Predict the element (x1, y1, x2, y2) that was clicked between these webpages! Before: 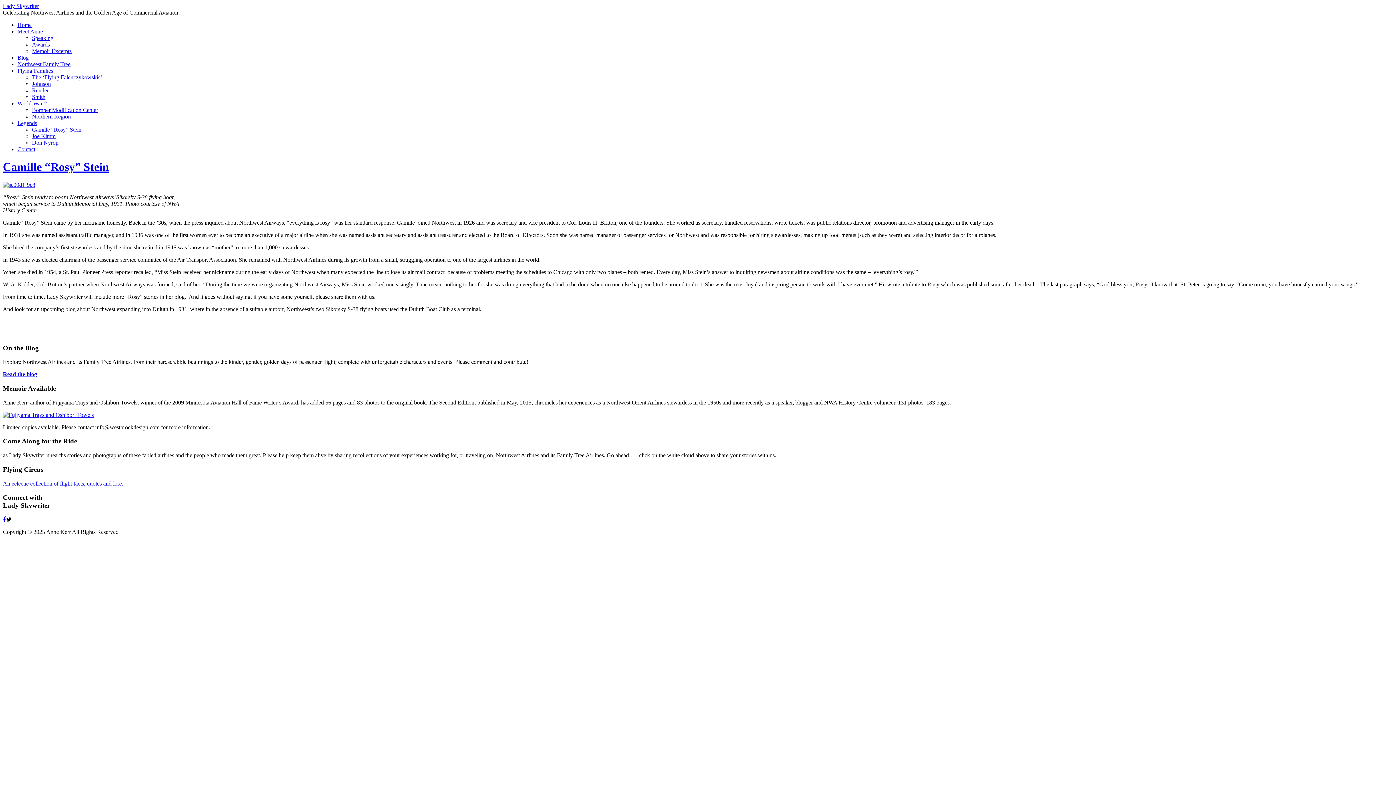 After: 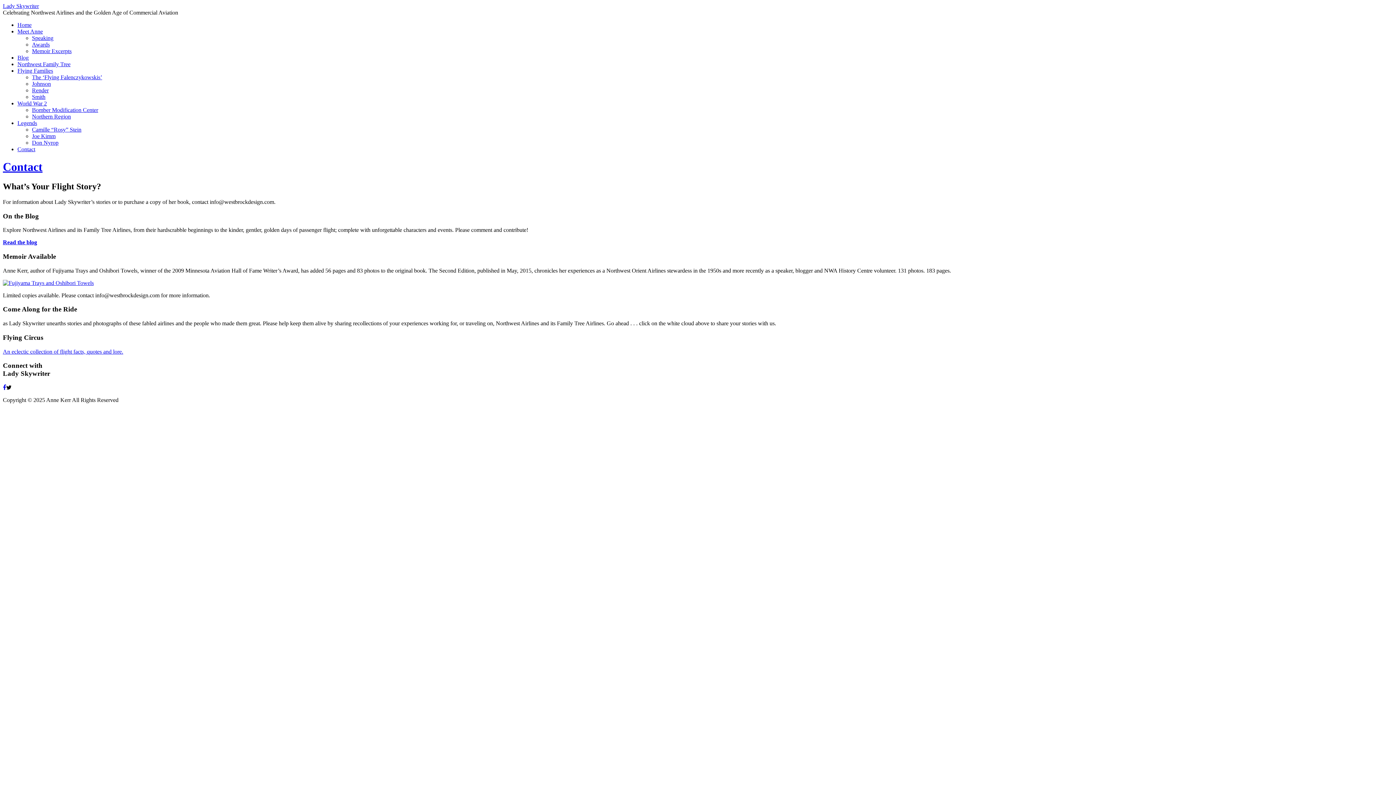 Action: bbox: (2, 411, 93, 418)